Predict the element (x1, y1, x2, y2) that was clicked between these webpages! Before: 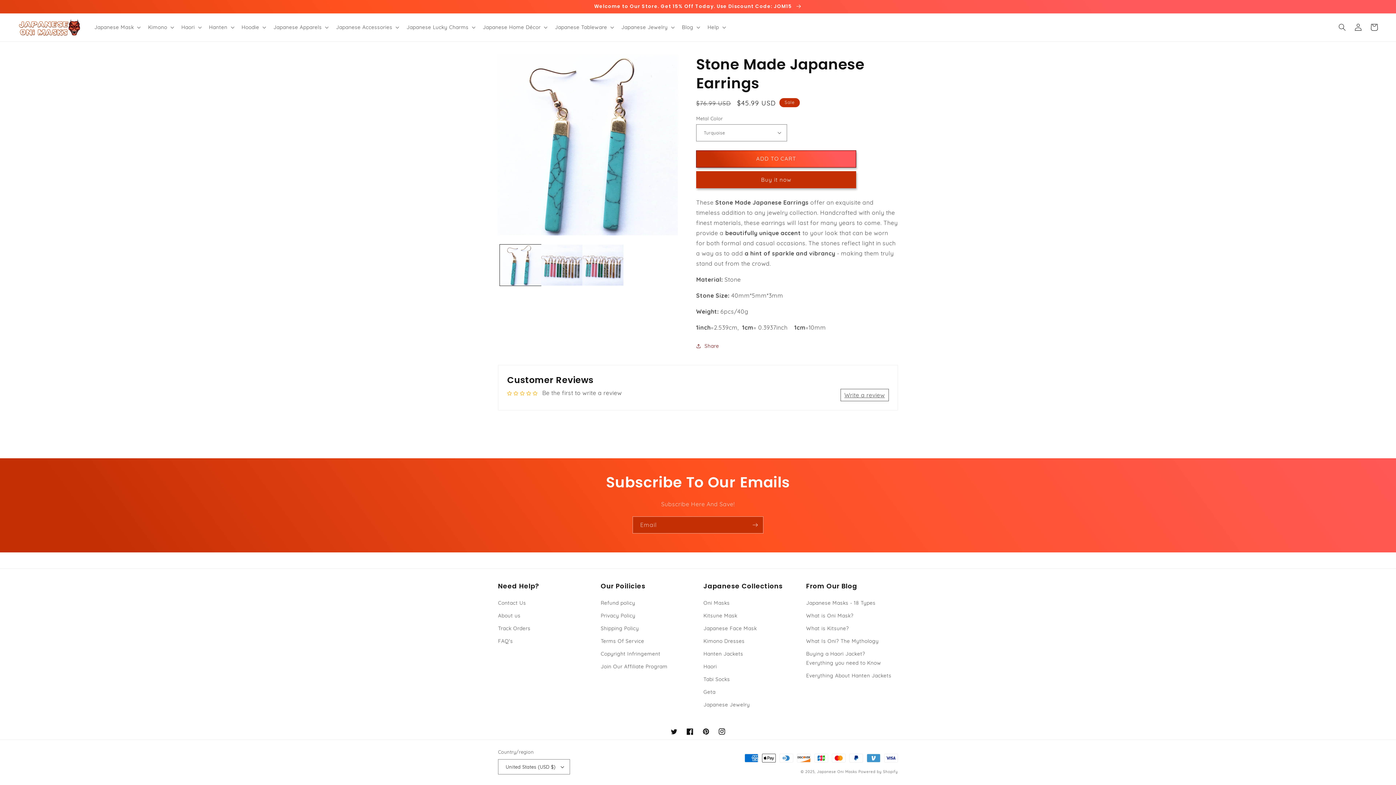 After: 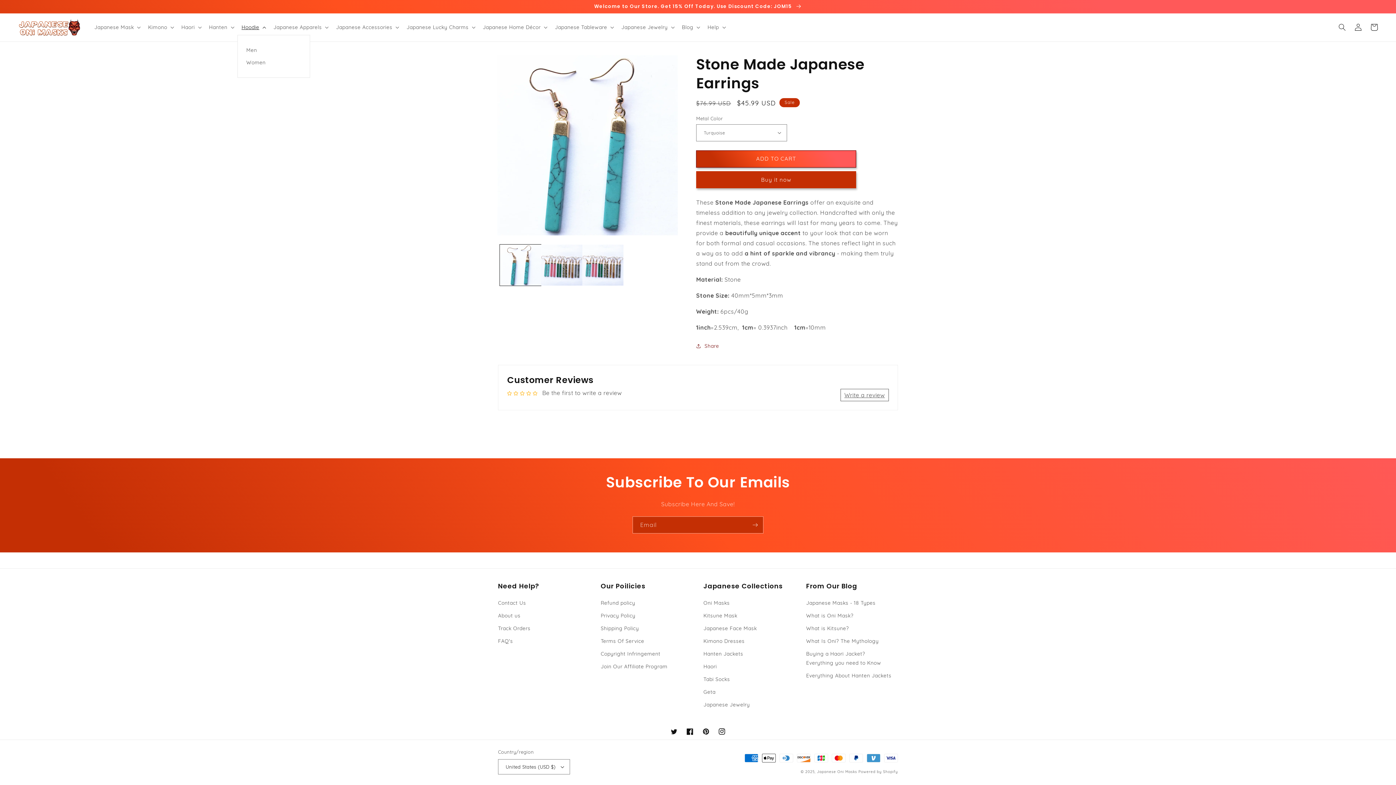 Action: label: Hoodie bbox: (237, 19, 269, 35)